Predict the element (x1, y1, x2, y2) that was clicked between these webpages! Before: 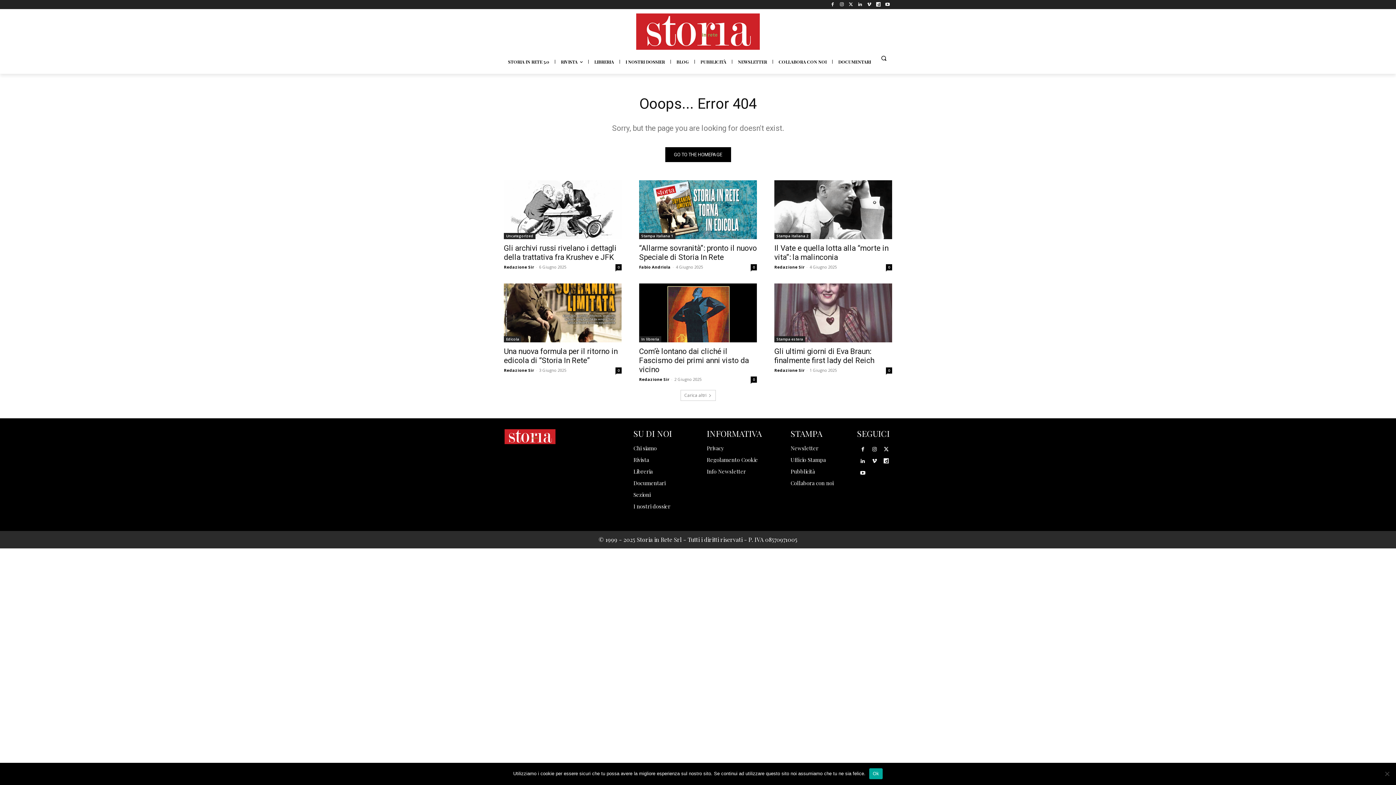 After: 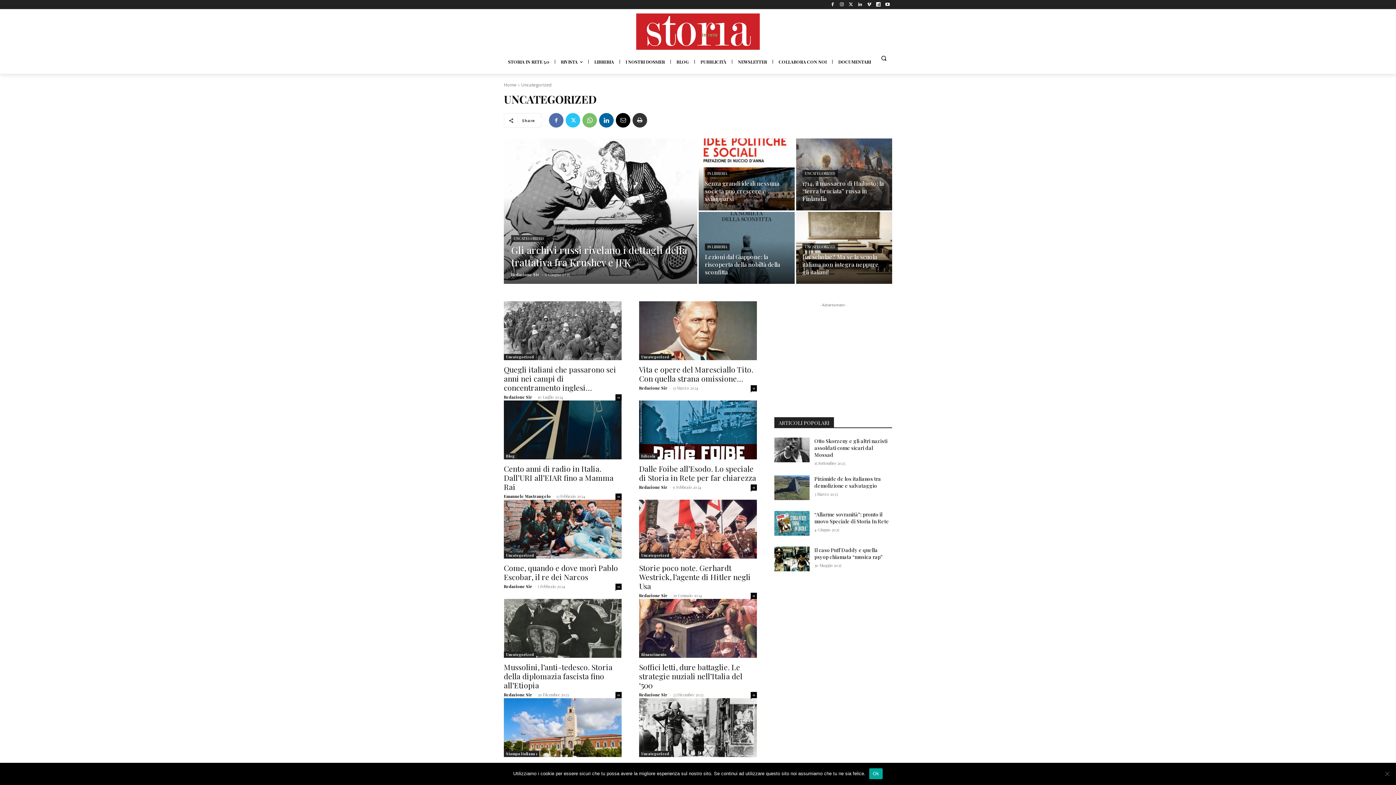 Action: bbox: (504, 233, 535, 239) label: Uncategorized